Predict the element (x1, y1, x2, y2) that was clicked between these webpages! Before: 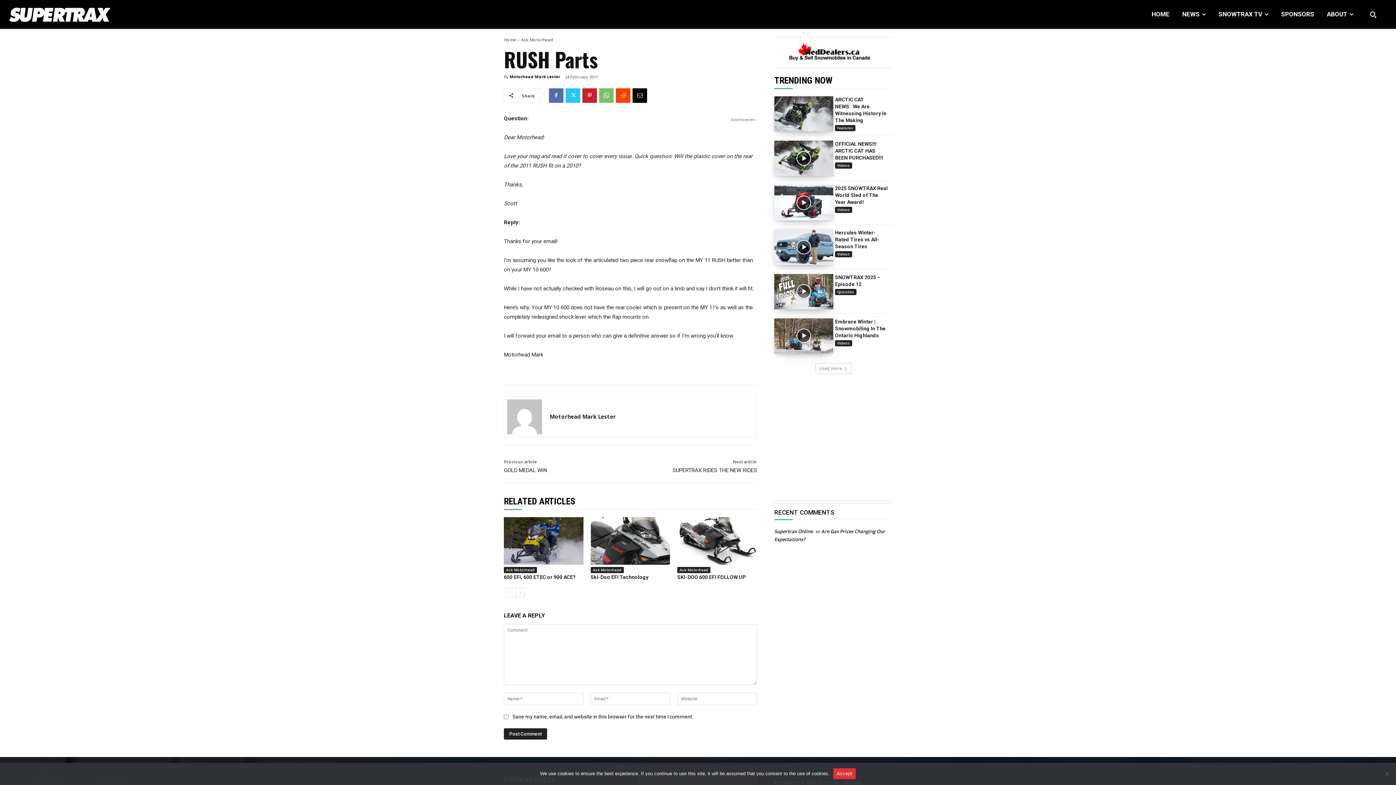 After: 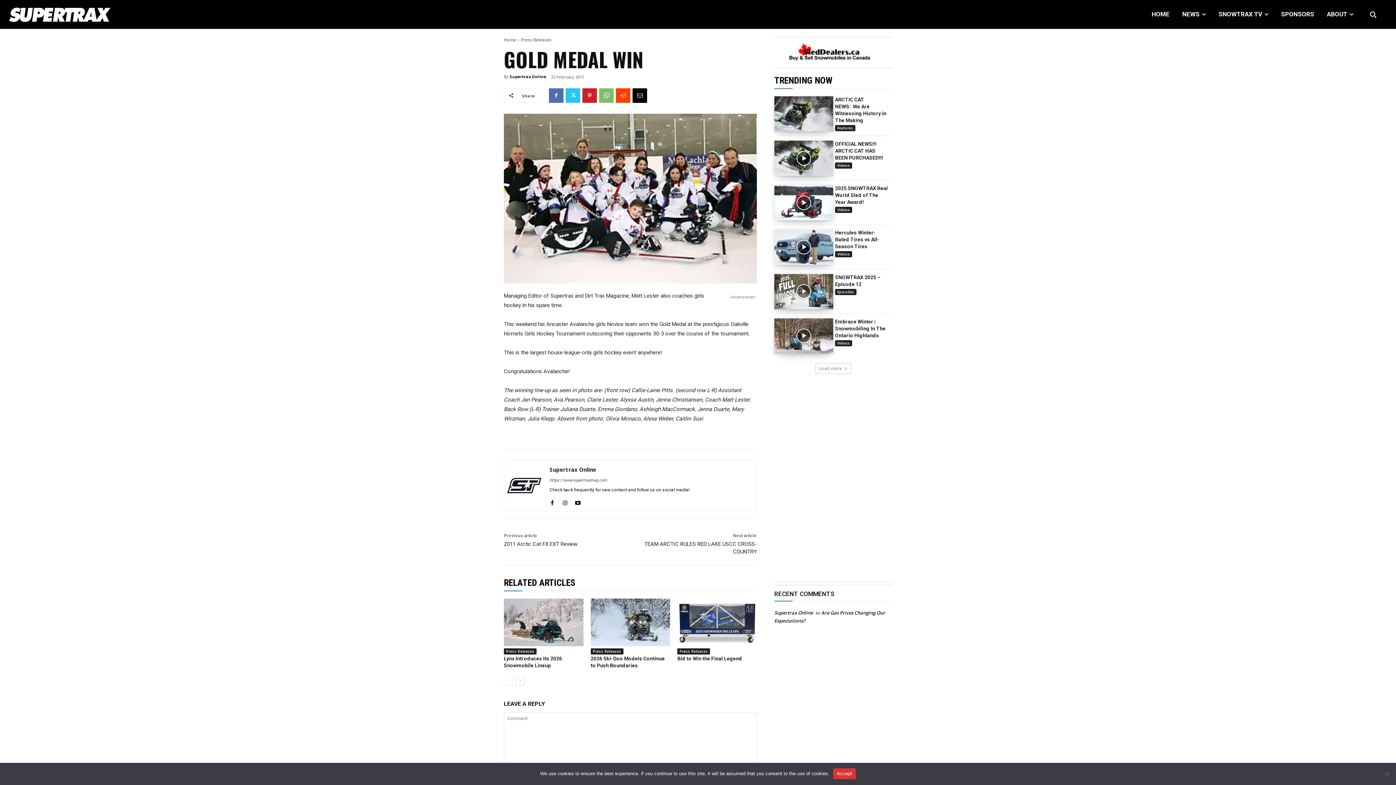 Action: bbox: (504, 467, 547, 473) label: GOLD MEDAL WIN